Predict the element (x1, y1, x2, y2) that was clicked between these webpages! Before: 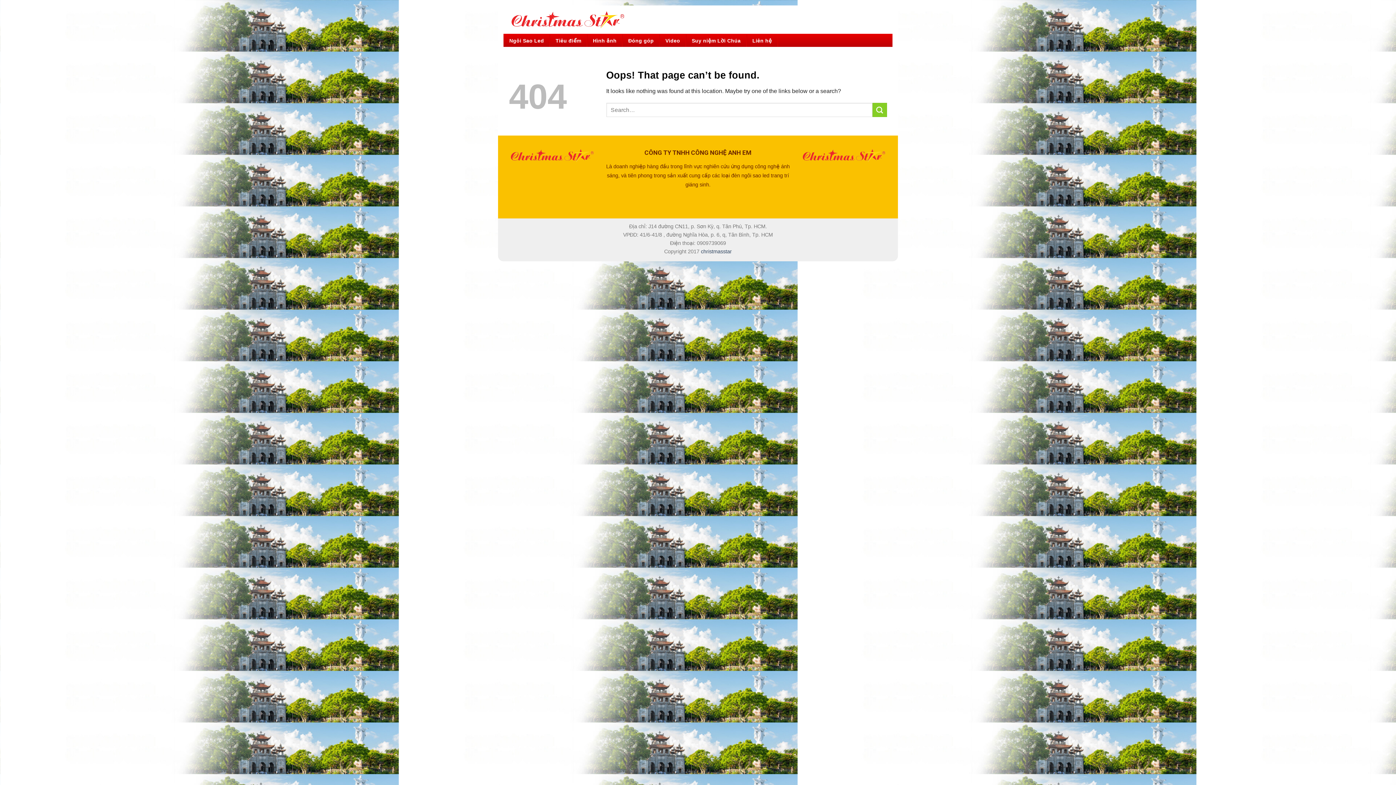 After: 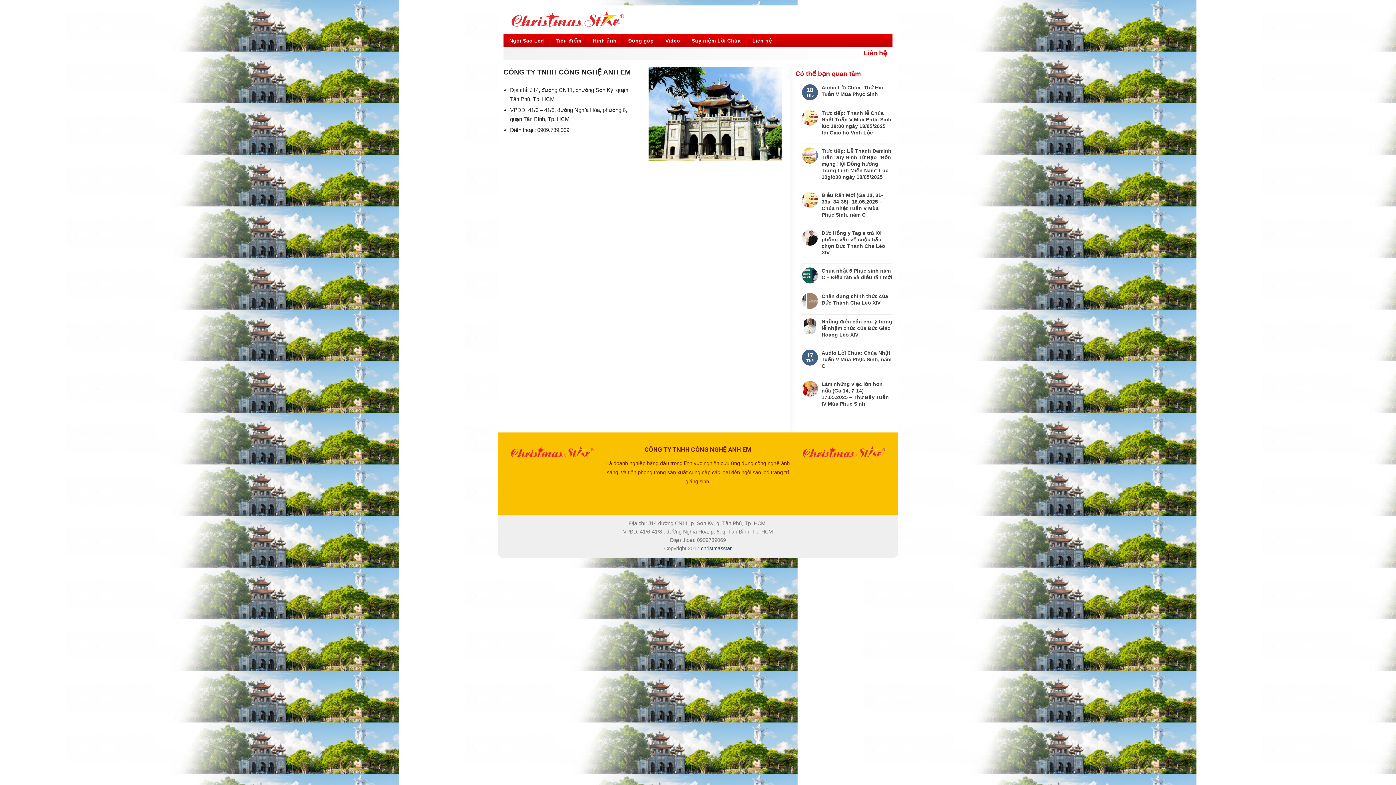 Action: bbox: (746, 34, 778, 46) label: Liên hệ